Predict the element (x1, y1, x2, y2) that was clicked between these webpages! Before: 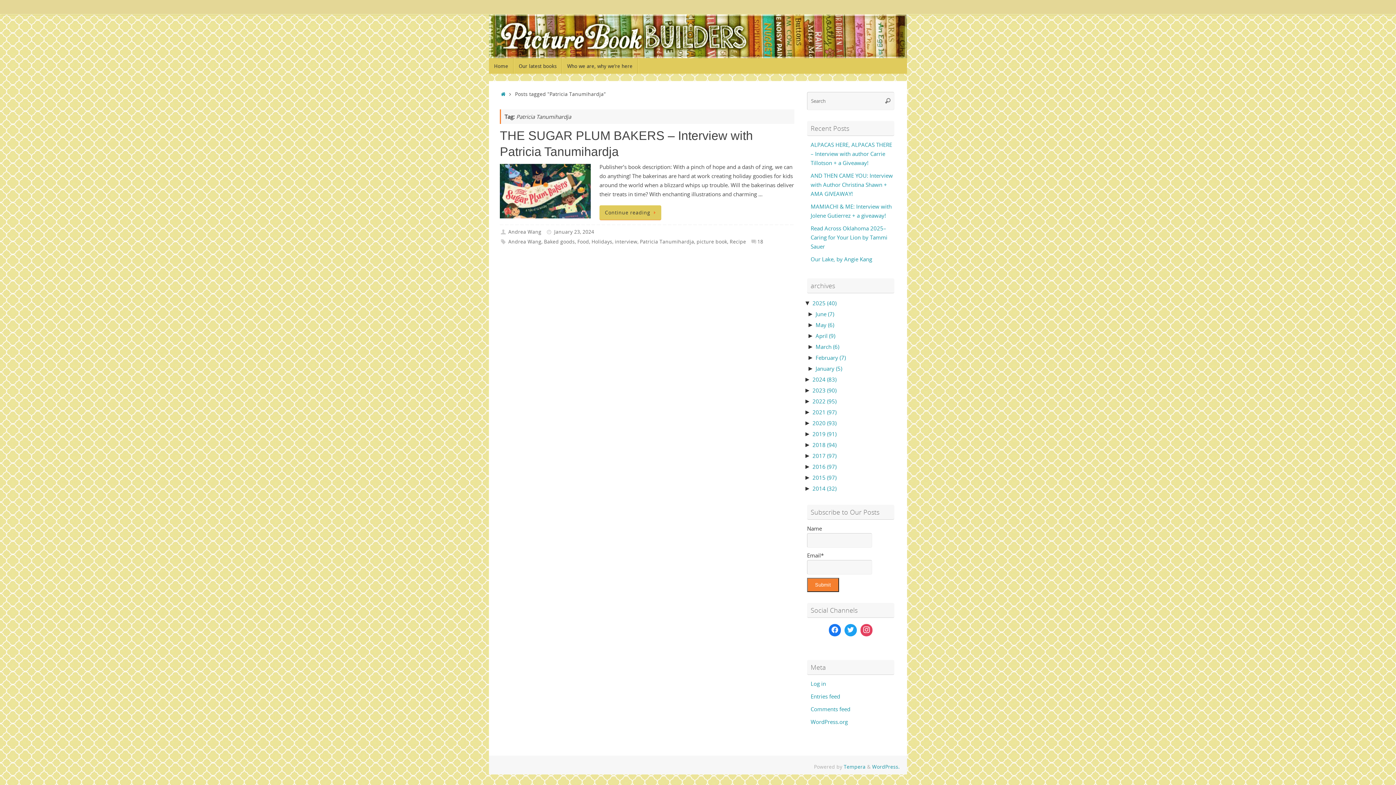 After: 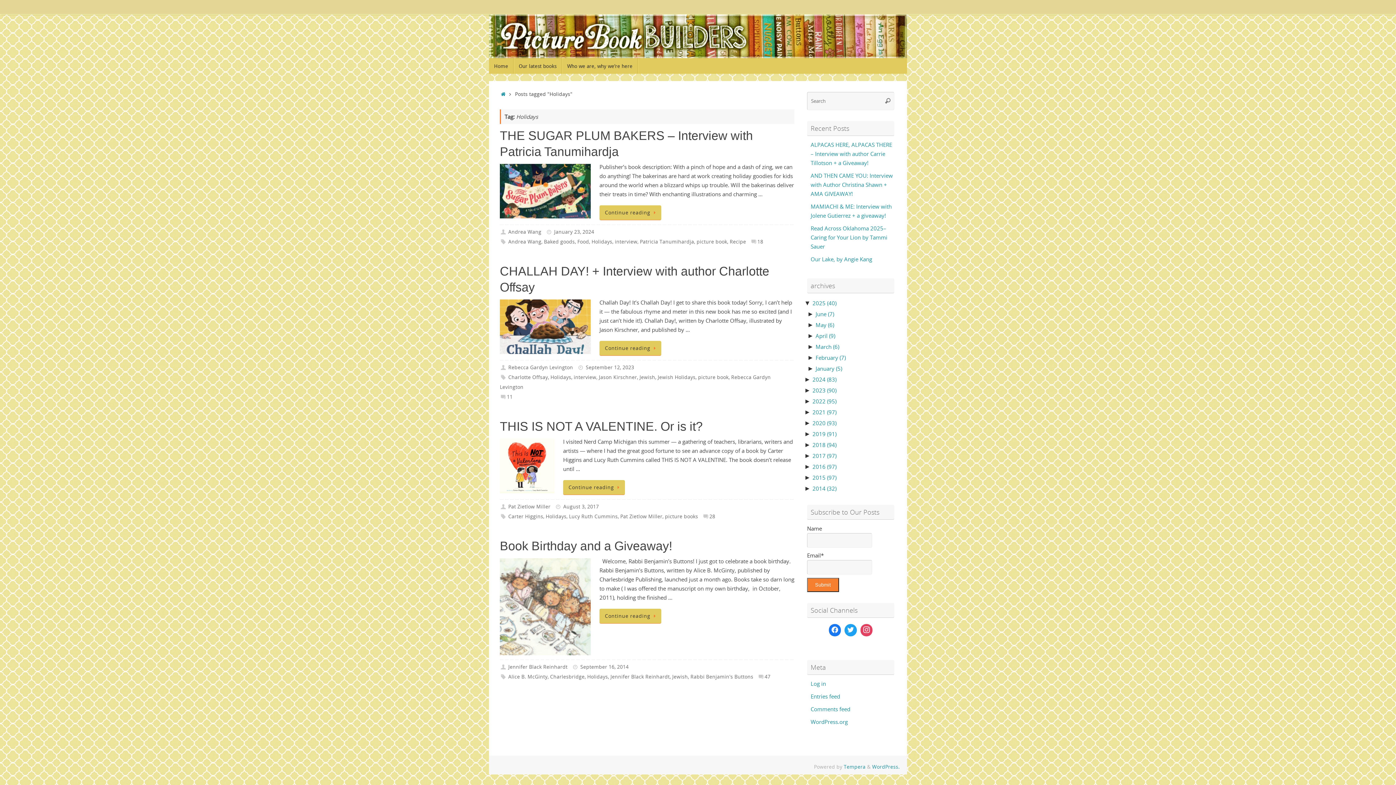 Action: bbox: (591, 238, 612, 245) label: Holidays